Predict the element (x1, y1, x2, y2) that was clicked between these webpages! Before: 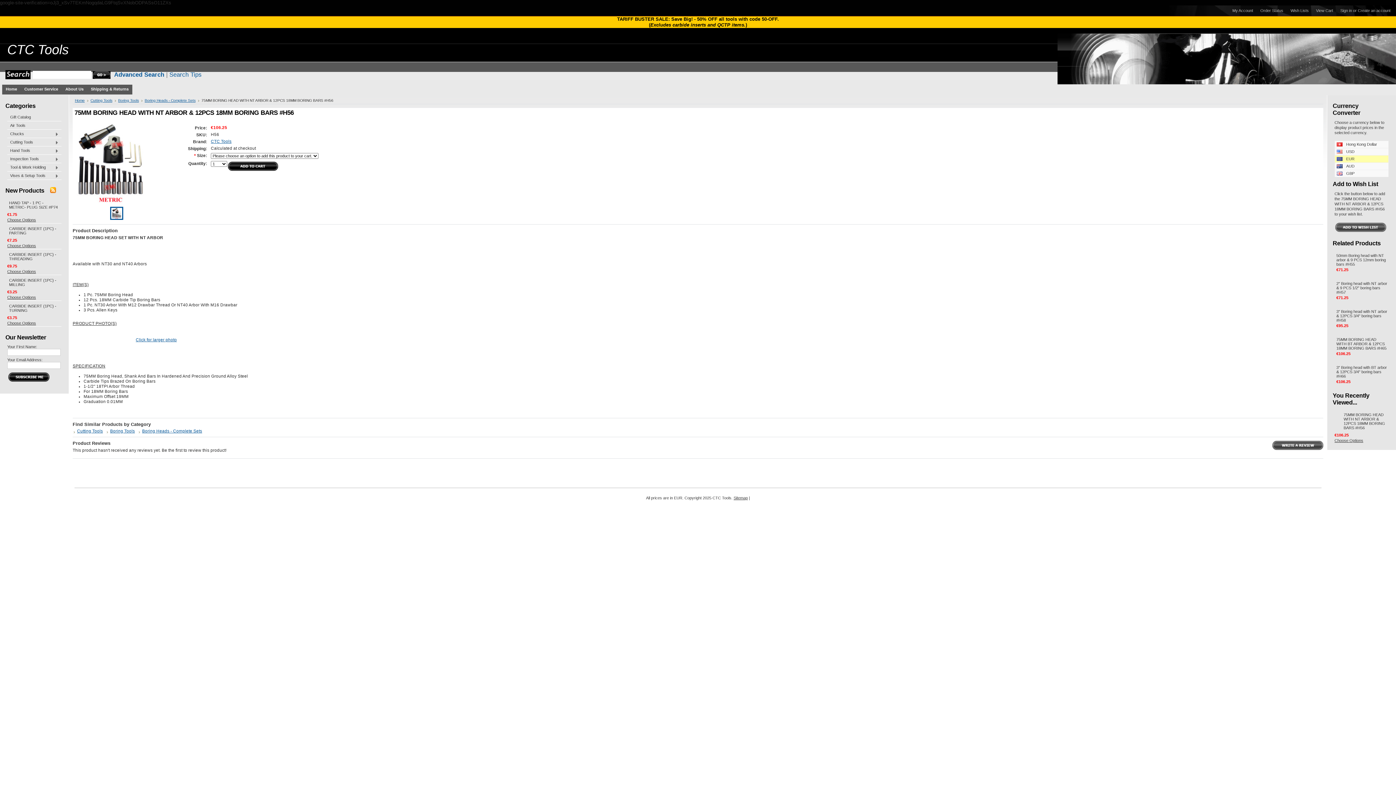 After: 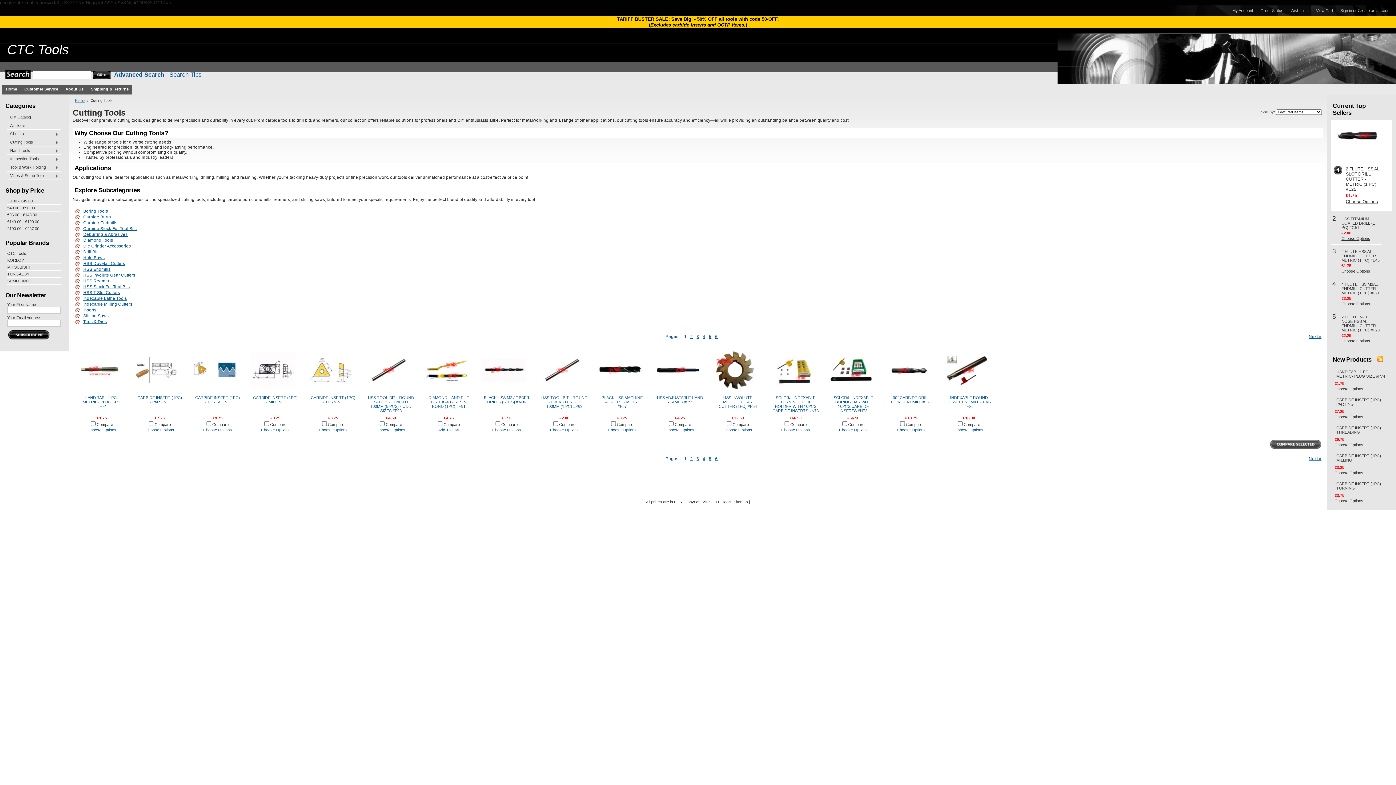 Action: bbox: (90, 98, 116, 102) label: Cutting Tools